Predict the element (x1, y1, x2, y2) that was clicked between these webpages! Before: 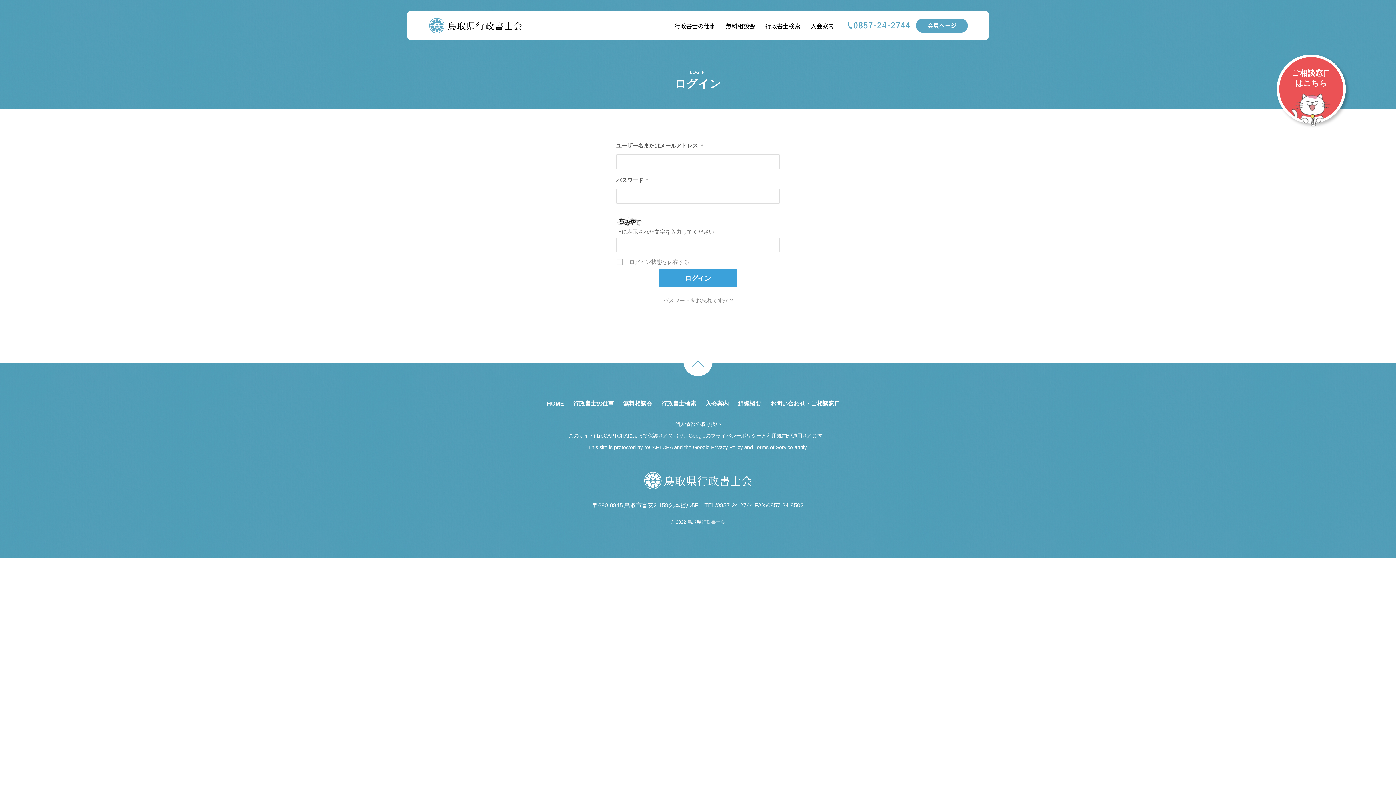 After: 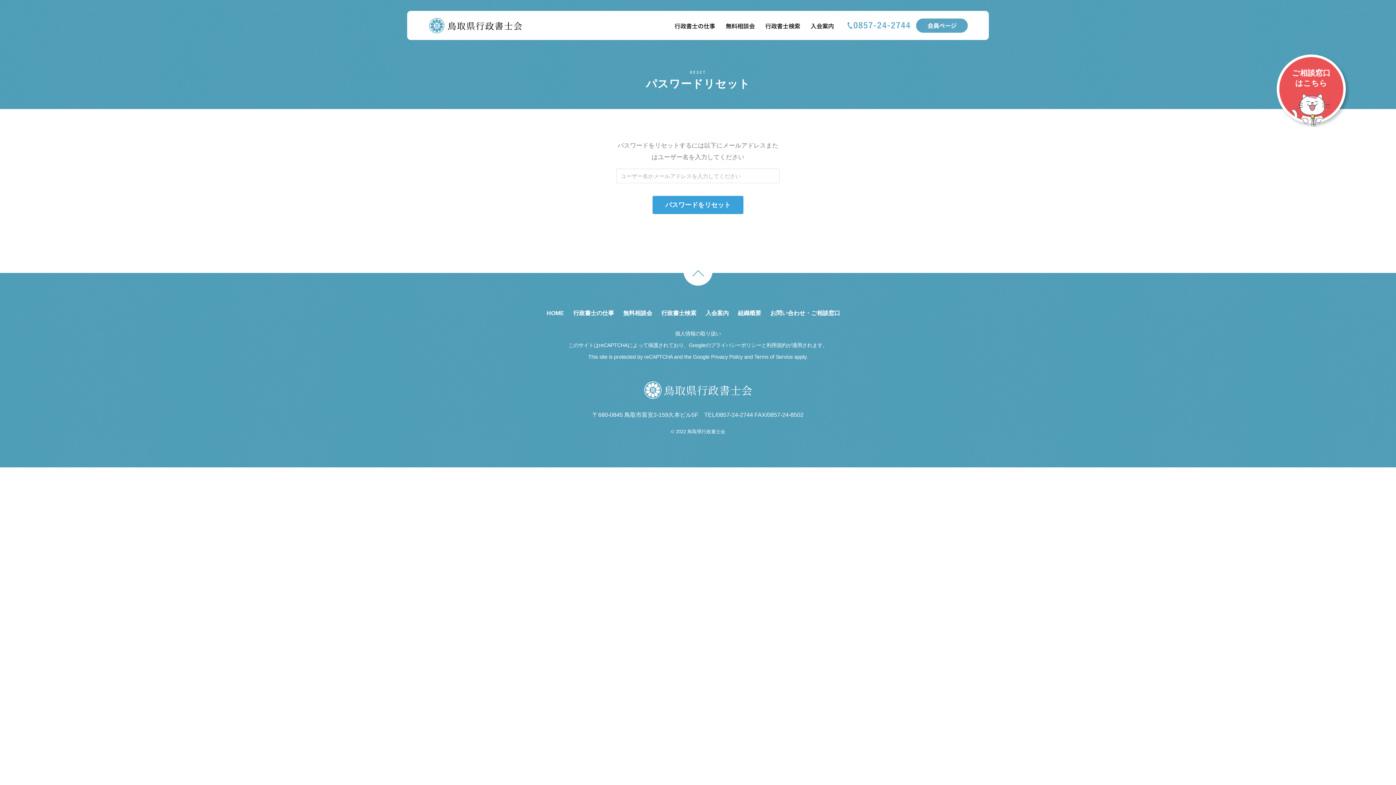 Action: label: パスワードをお忘れですか ? bbox: (616, 296, 780, 304)